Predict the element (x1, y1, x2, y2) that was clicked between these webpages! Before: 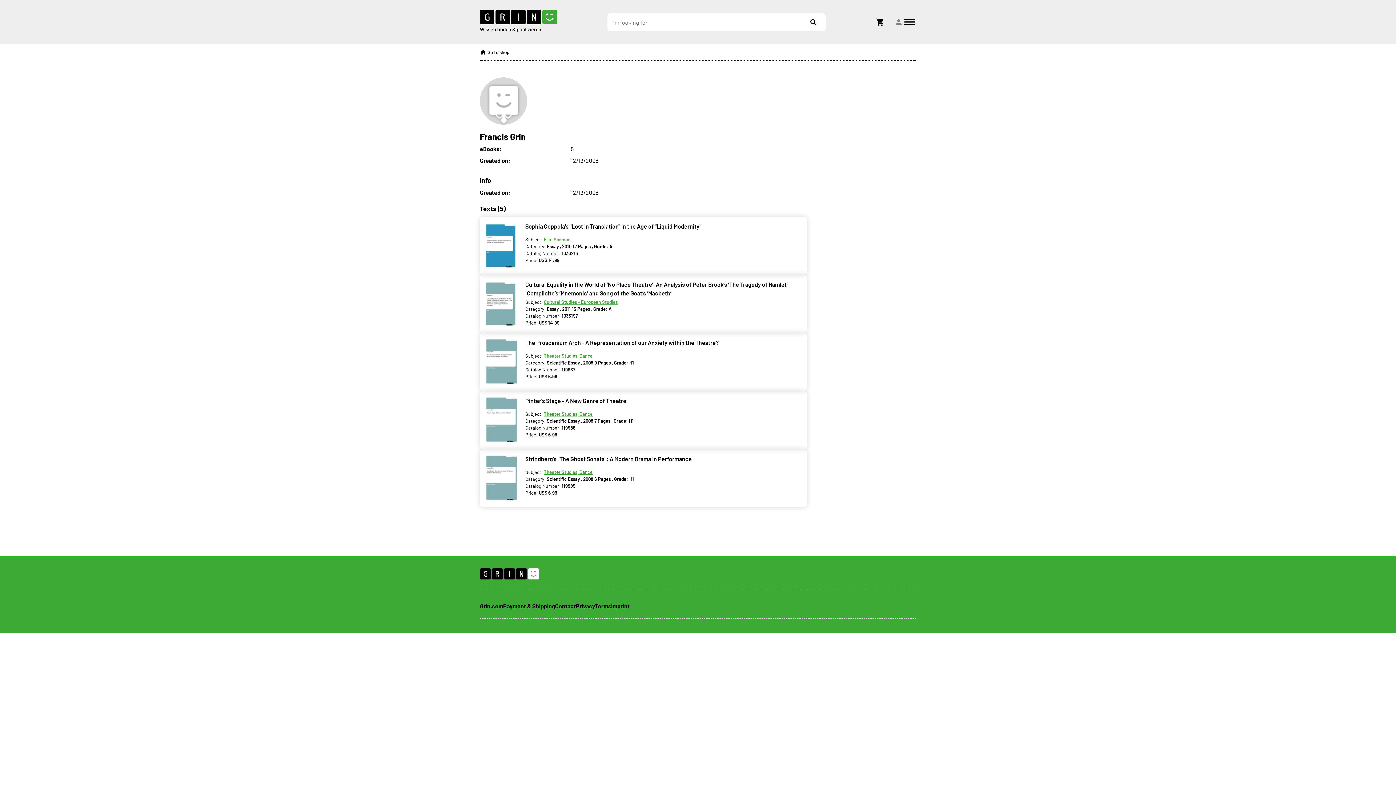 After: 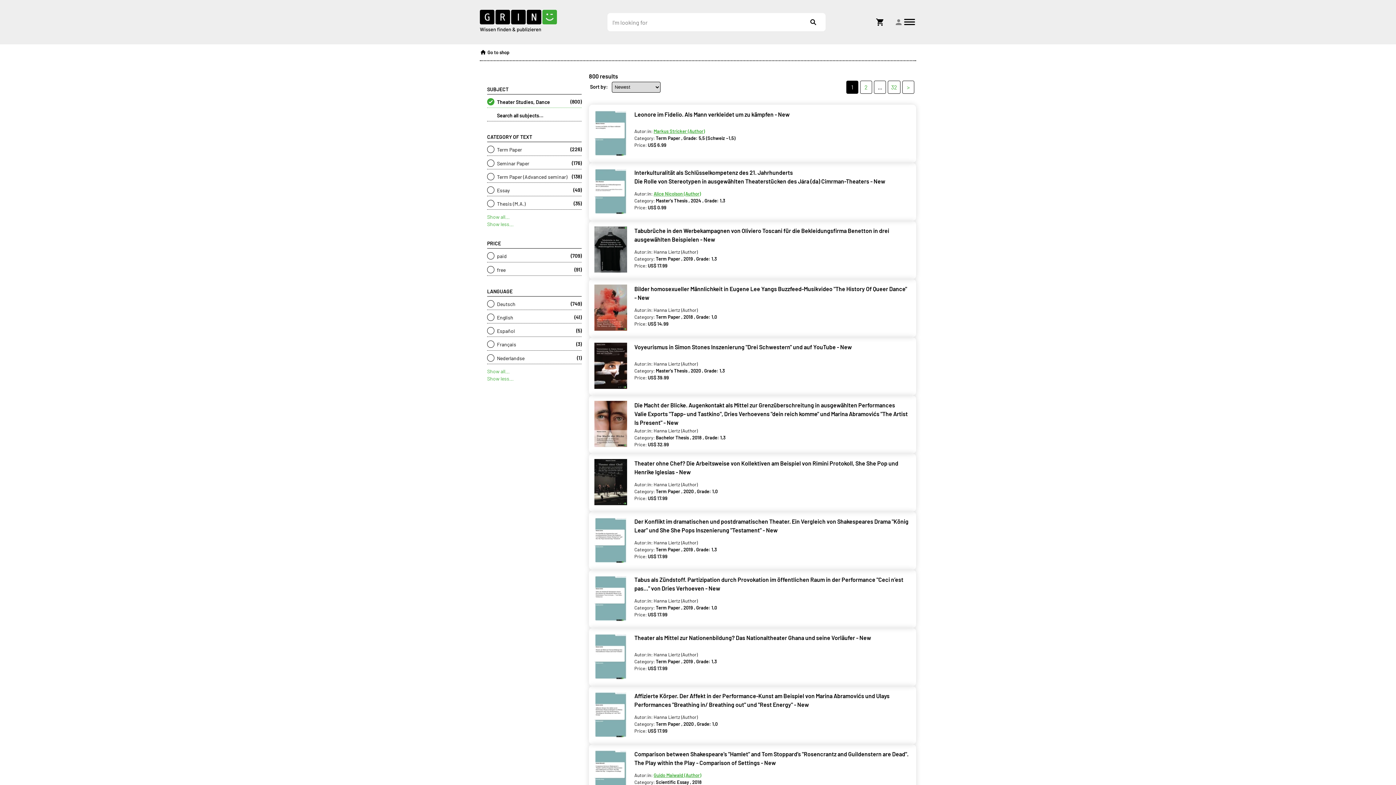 Action: label: Theater Studies, Dance bbox: (544, 411, 592, 417)